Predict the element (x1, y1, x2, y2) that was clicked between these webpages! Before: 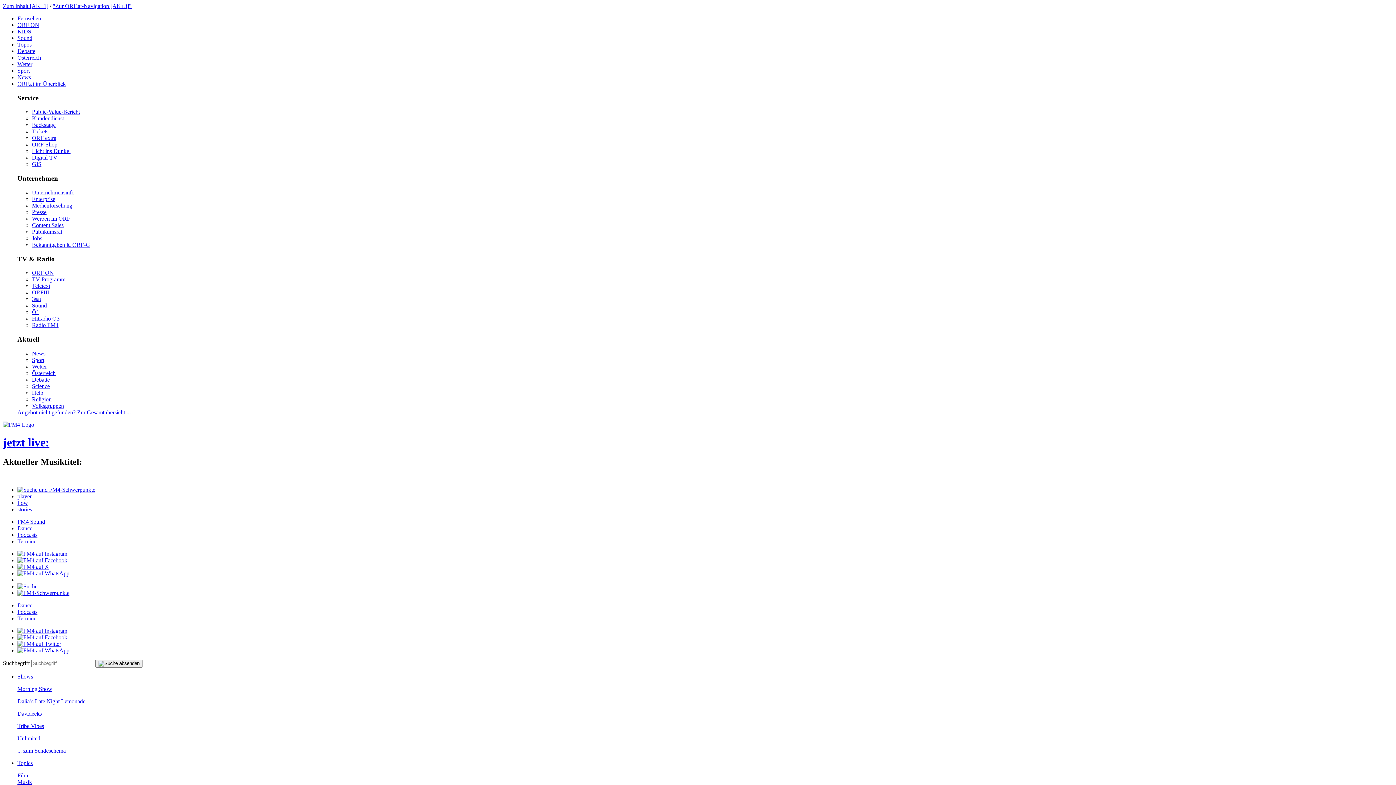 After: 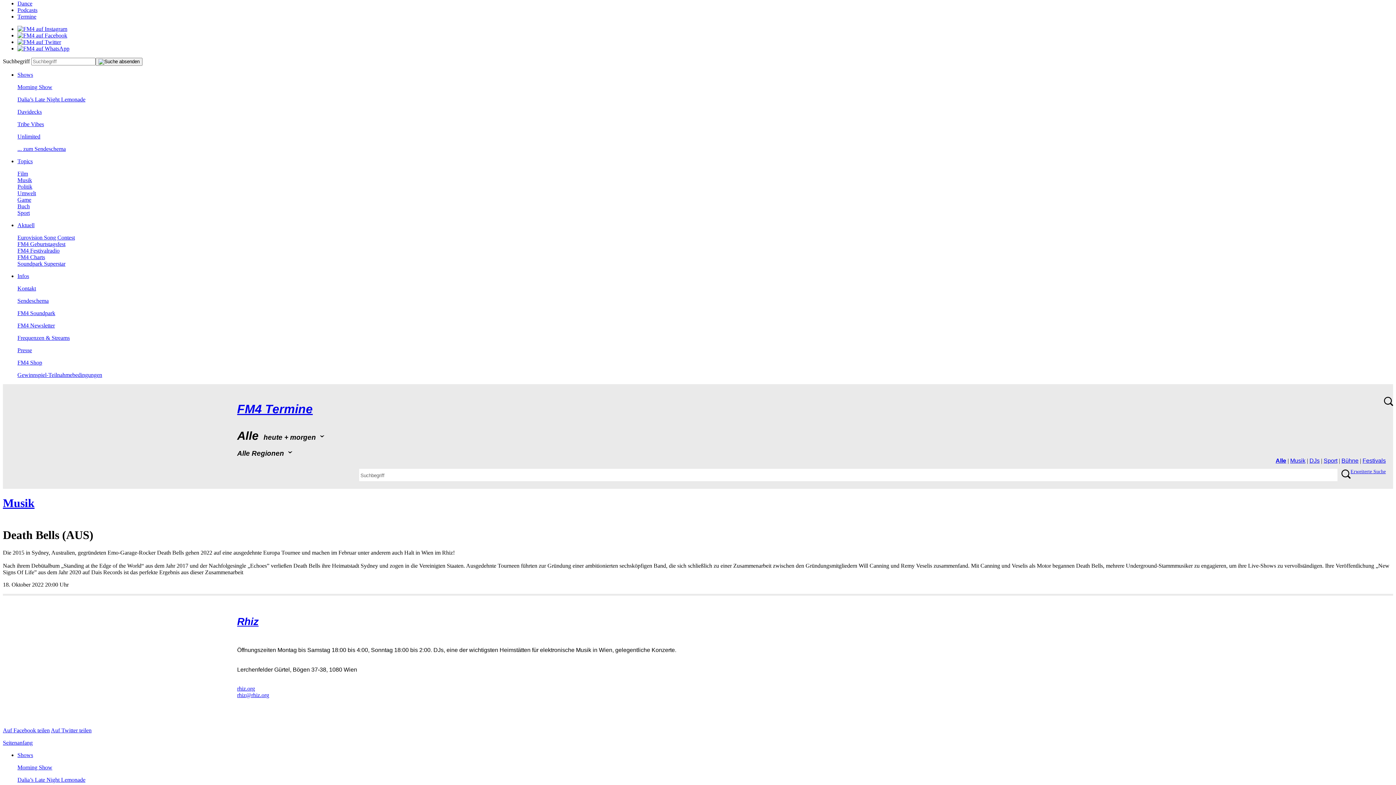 Action: bbox: (17, 486, 95, 492)